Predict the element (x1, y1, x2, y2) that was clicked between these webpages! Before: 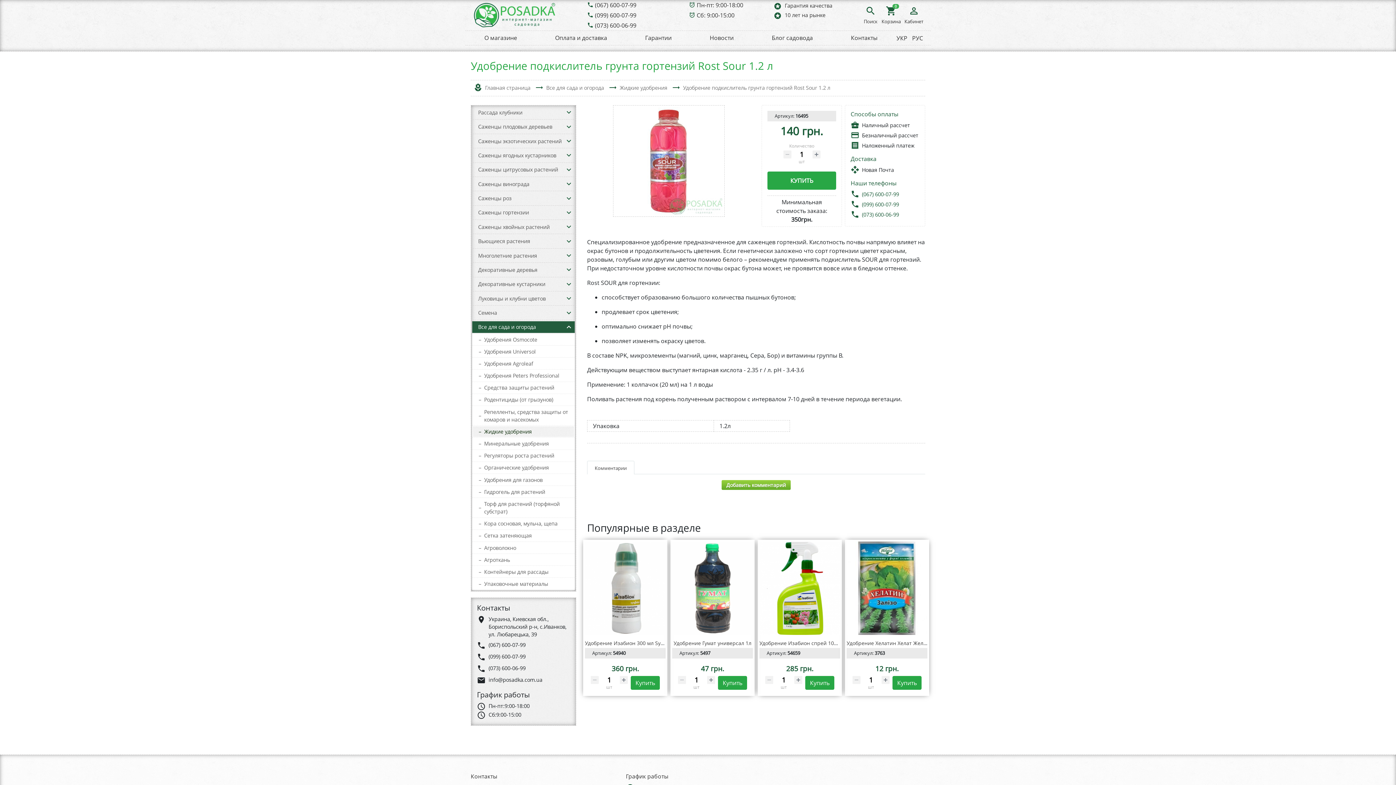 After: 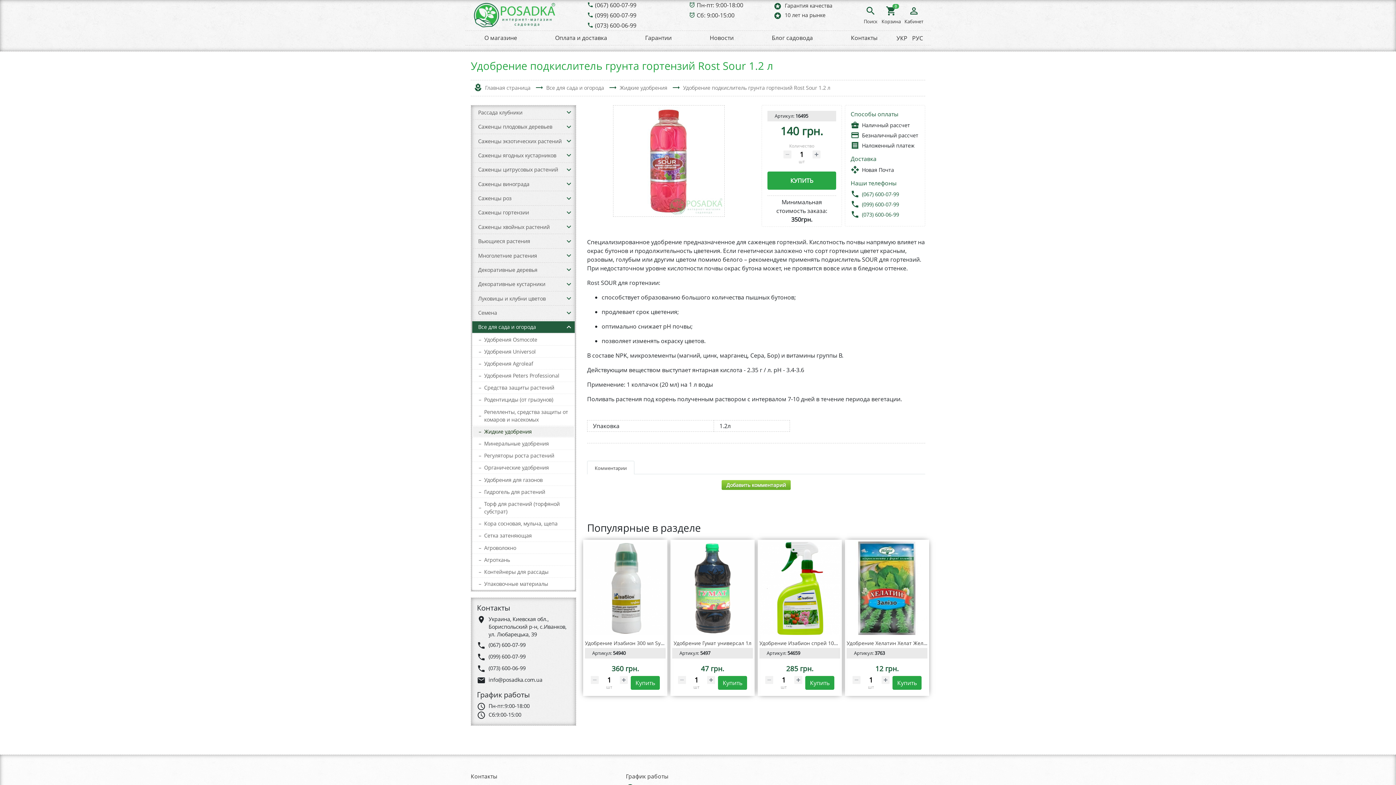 Action: label: РУС bbox: (912, 33, 923, 42)